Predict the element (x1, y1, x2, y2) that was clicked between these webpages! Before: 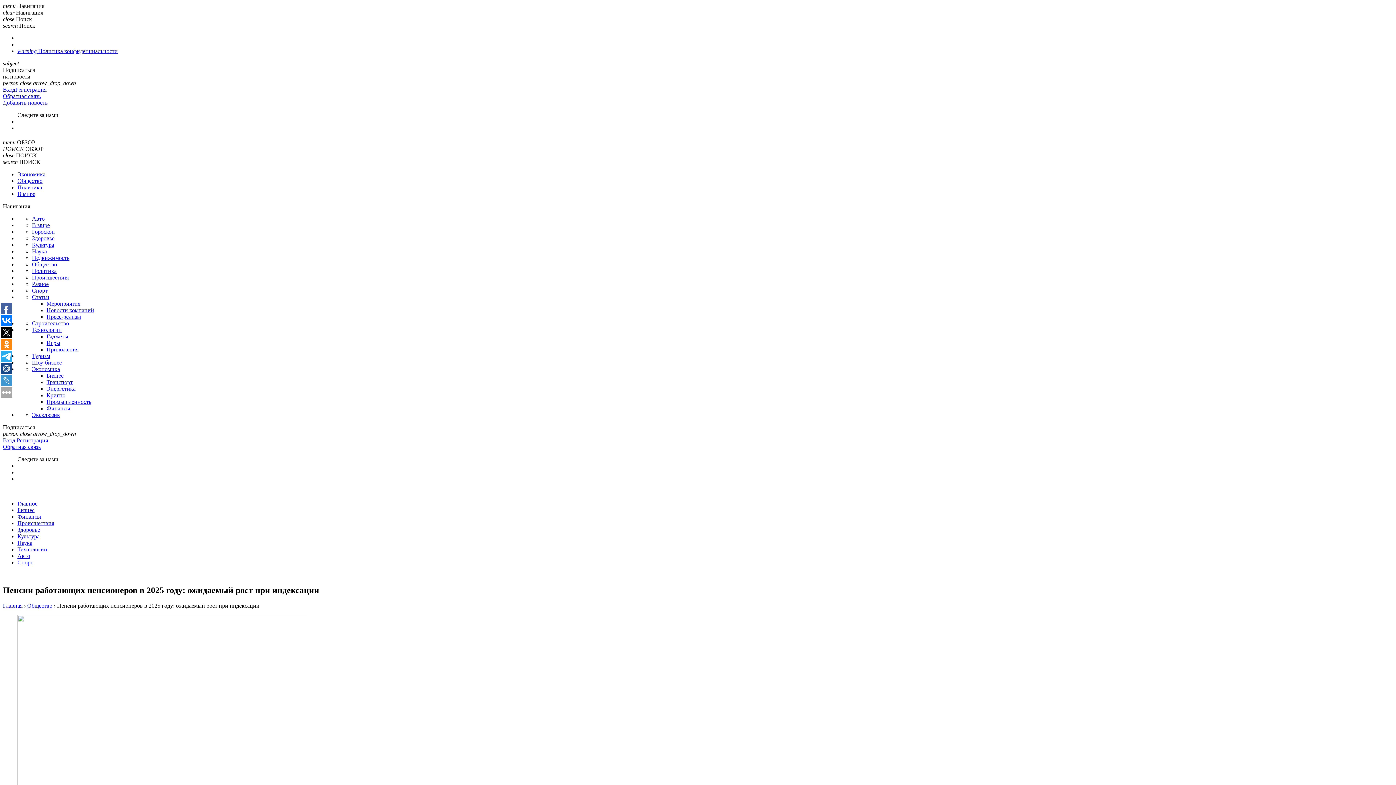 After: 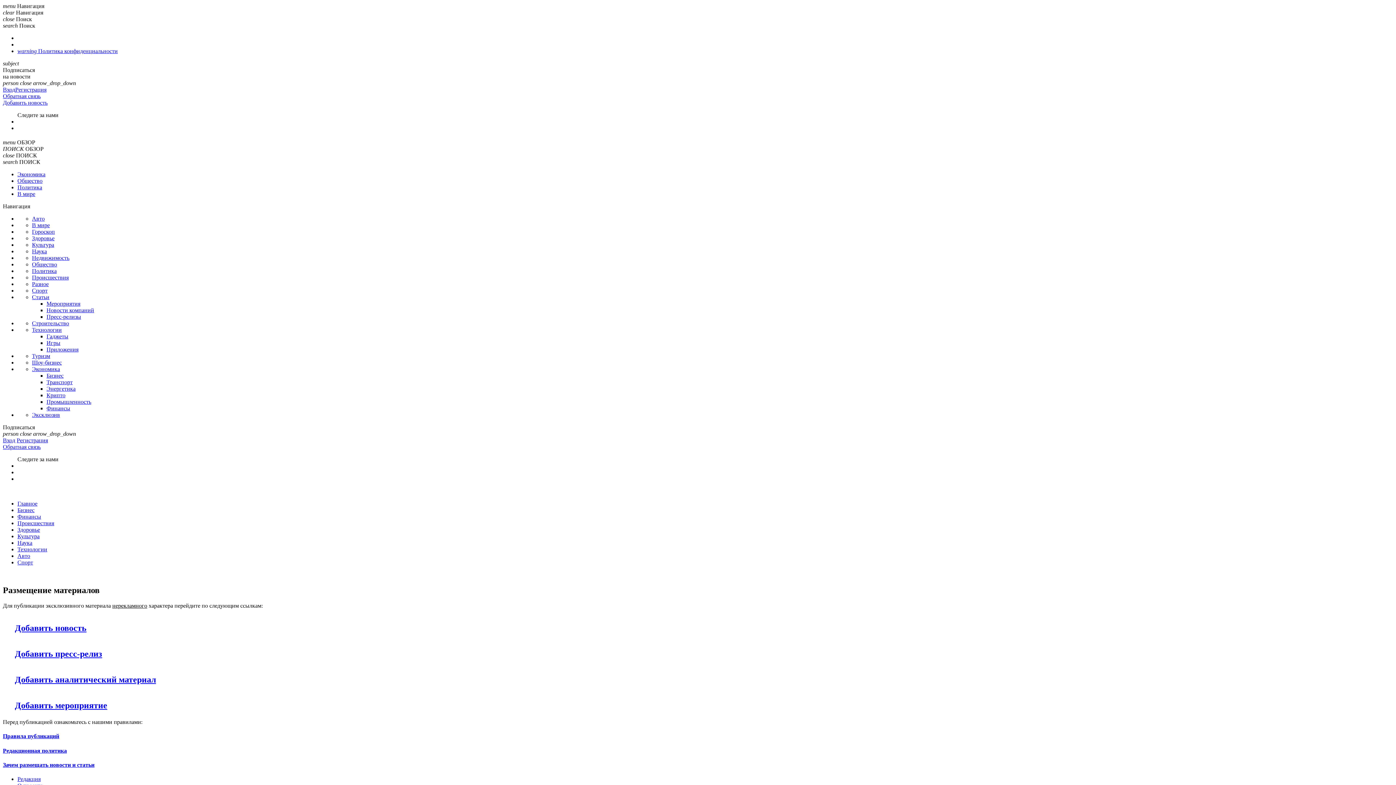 Action: bbox: (2, 86, 15, 92) label: Вход